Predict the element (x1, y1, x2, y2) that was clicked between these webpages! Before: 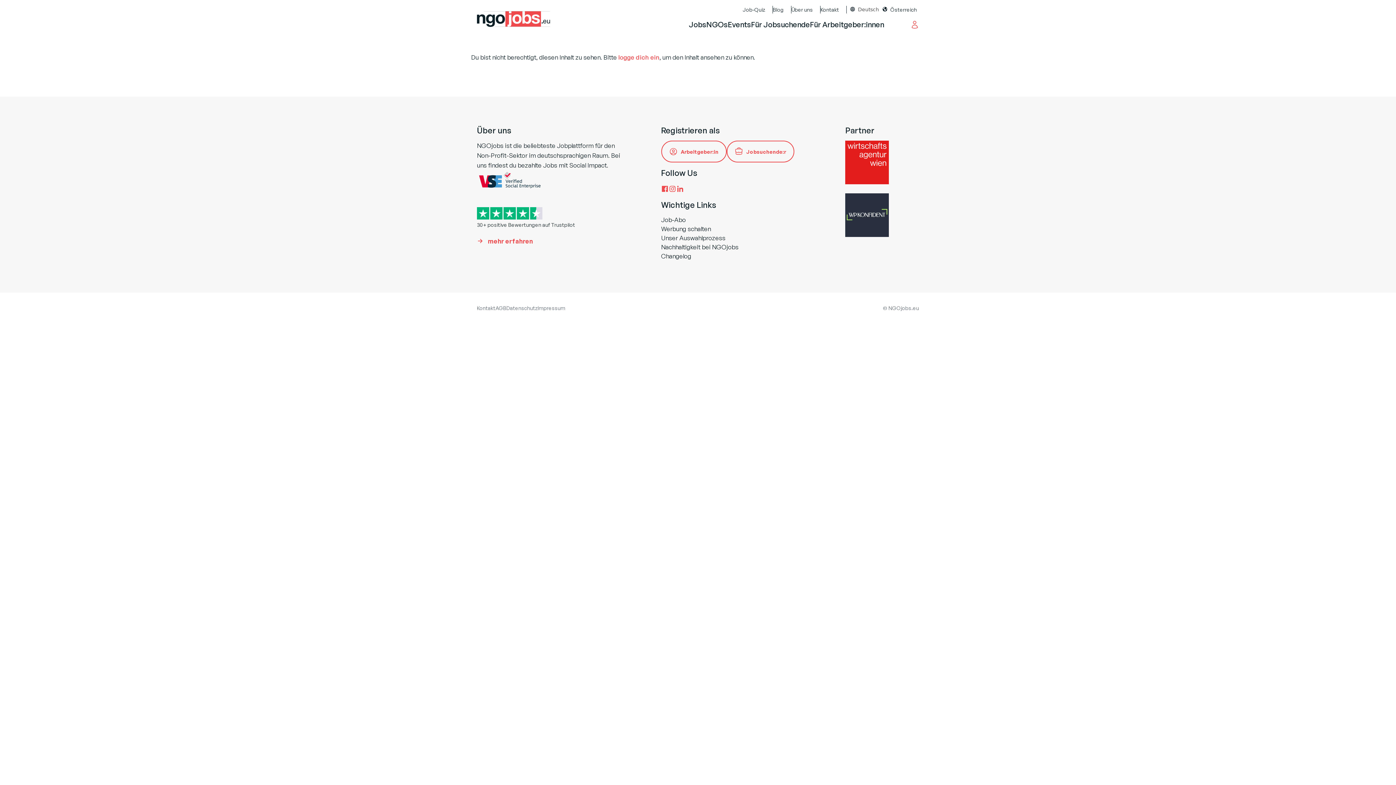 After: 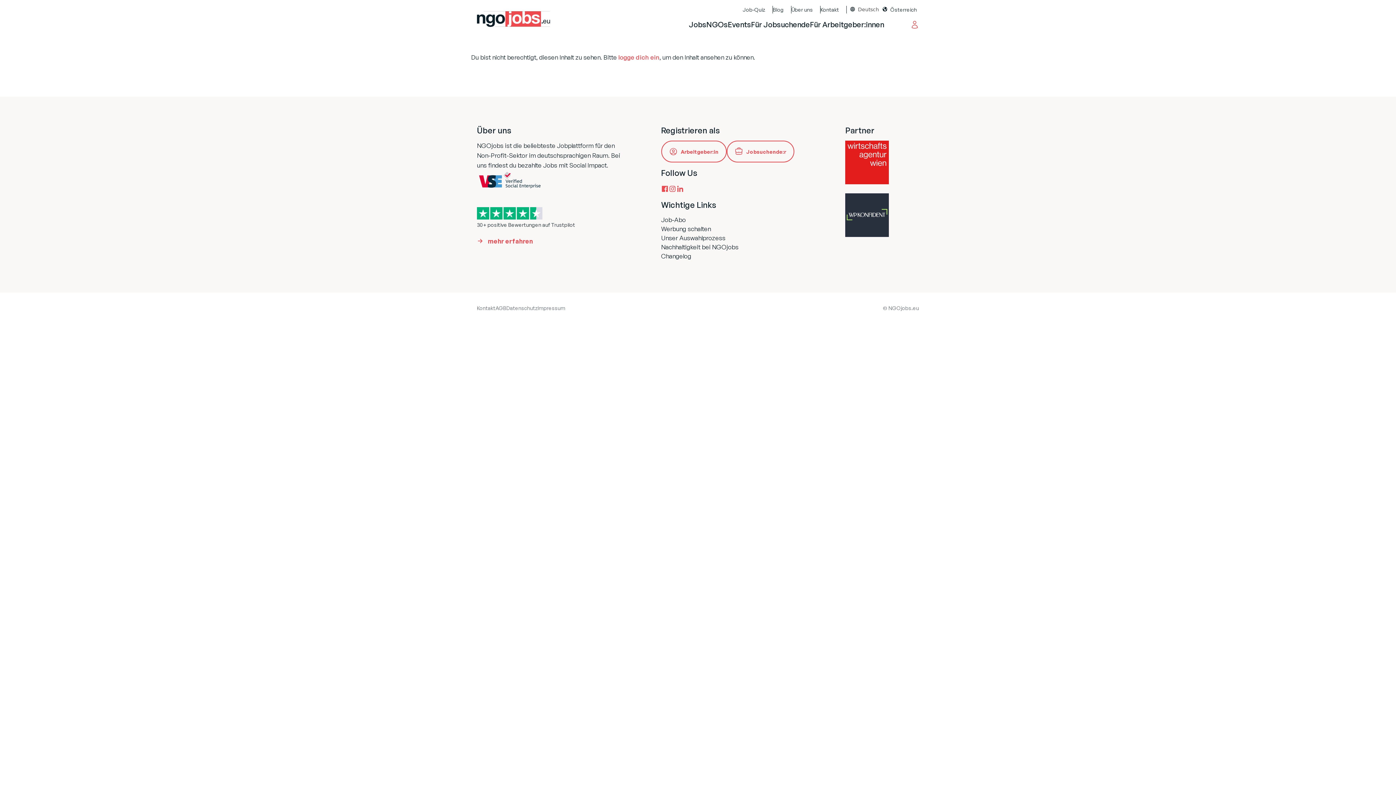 Action: bbox: (845, 140, 919, 184)